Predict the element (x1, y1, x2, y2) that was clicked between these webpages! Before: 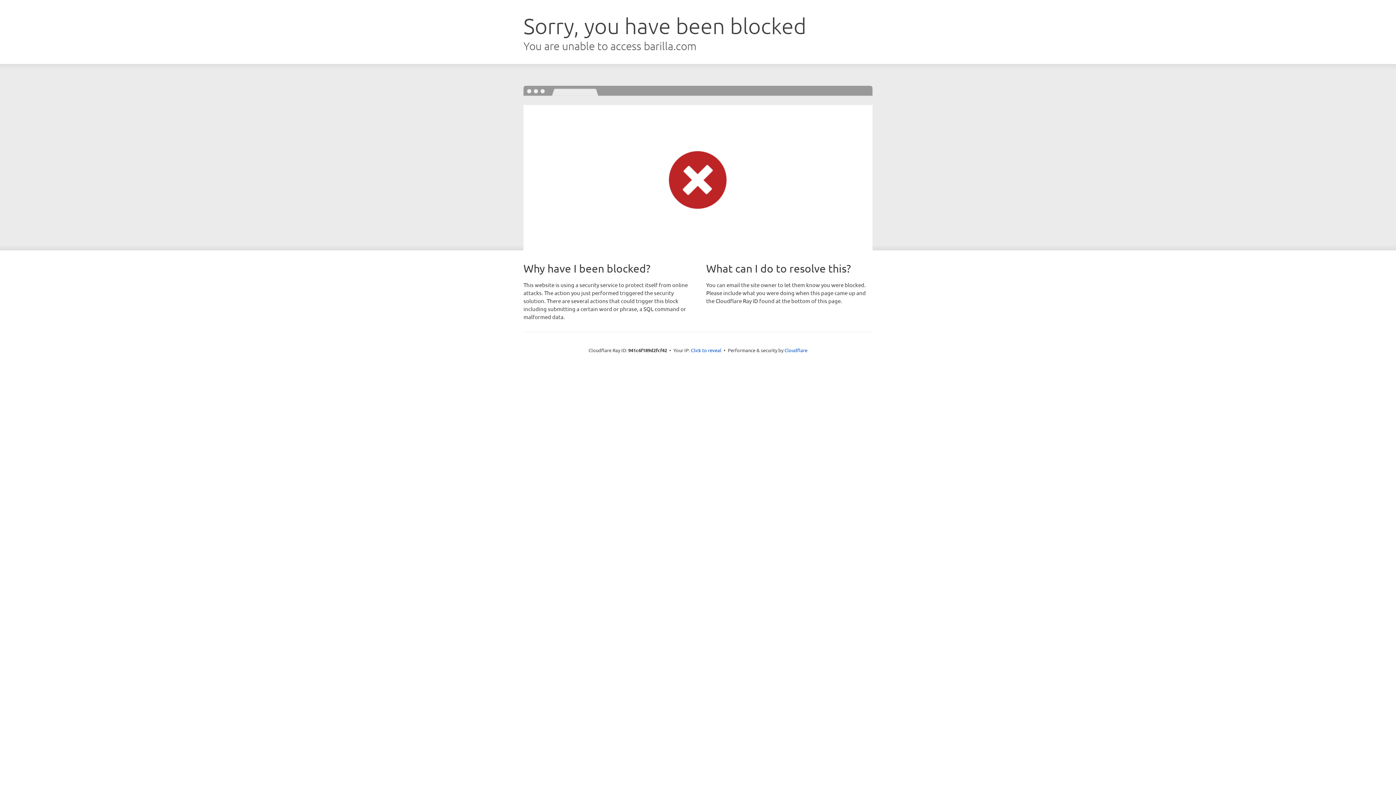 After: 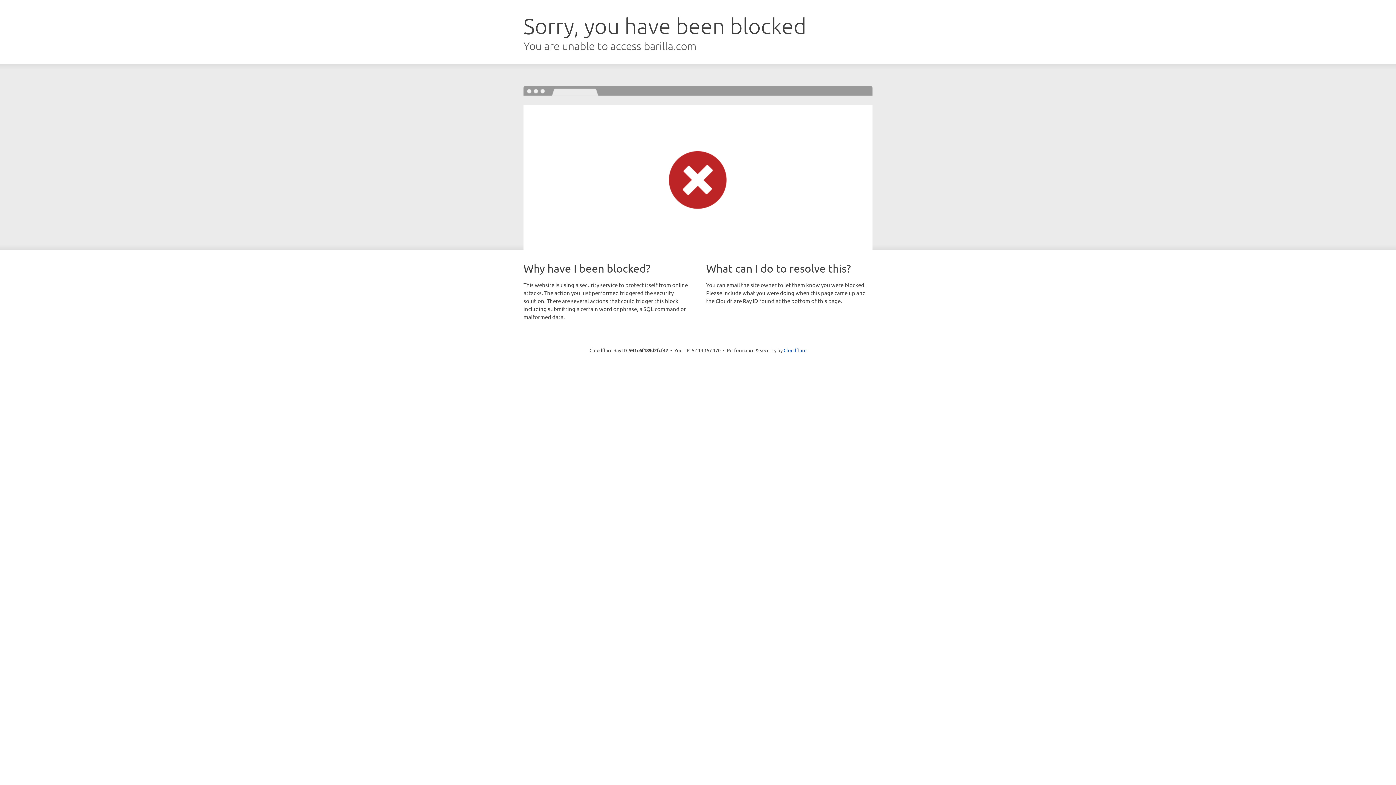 Action: bbox: (691, 346, 721, 353) label: Click to reveal